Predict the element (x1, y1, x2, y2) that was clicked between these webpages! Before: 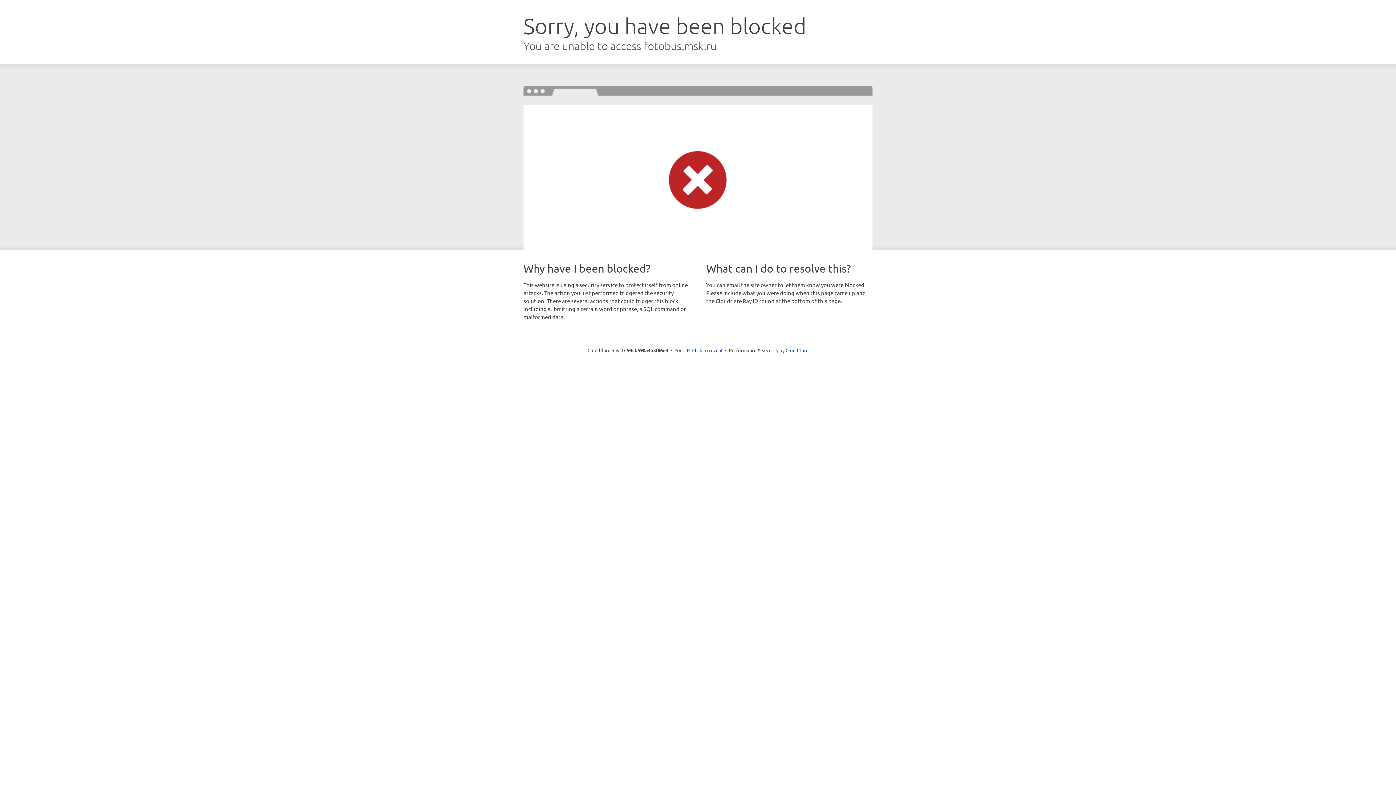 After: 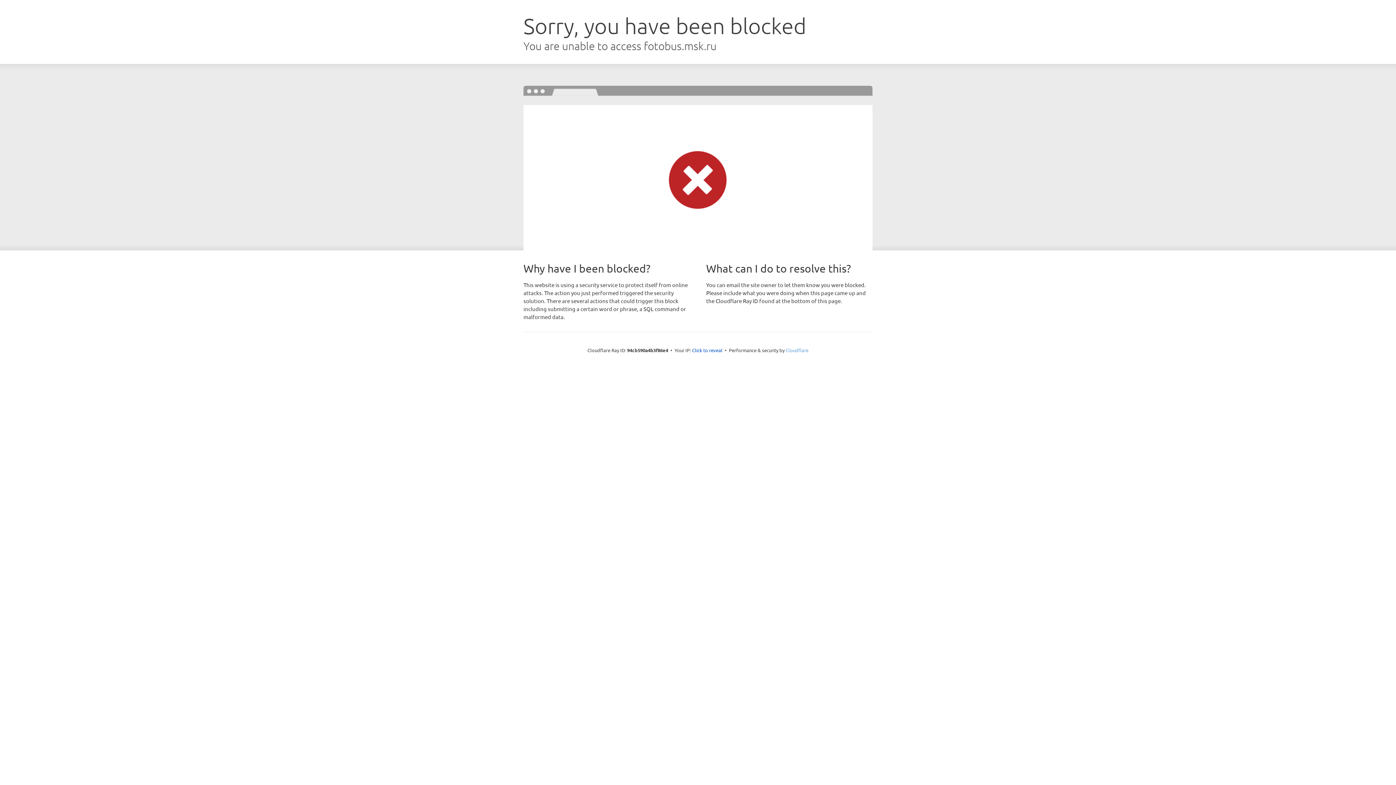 Action: bbox: (785, 347, 808, 353) label: Cloudflare